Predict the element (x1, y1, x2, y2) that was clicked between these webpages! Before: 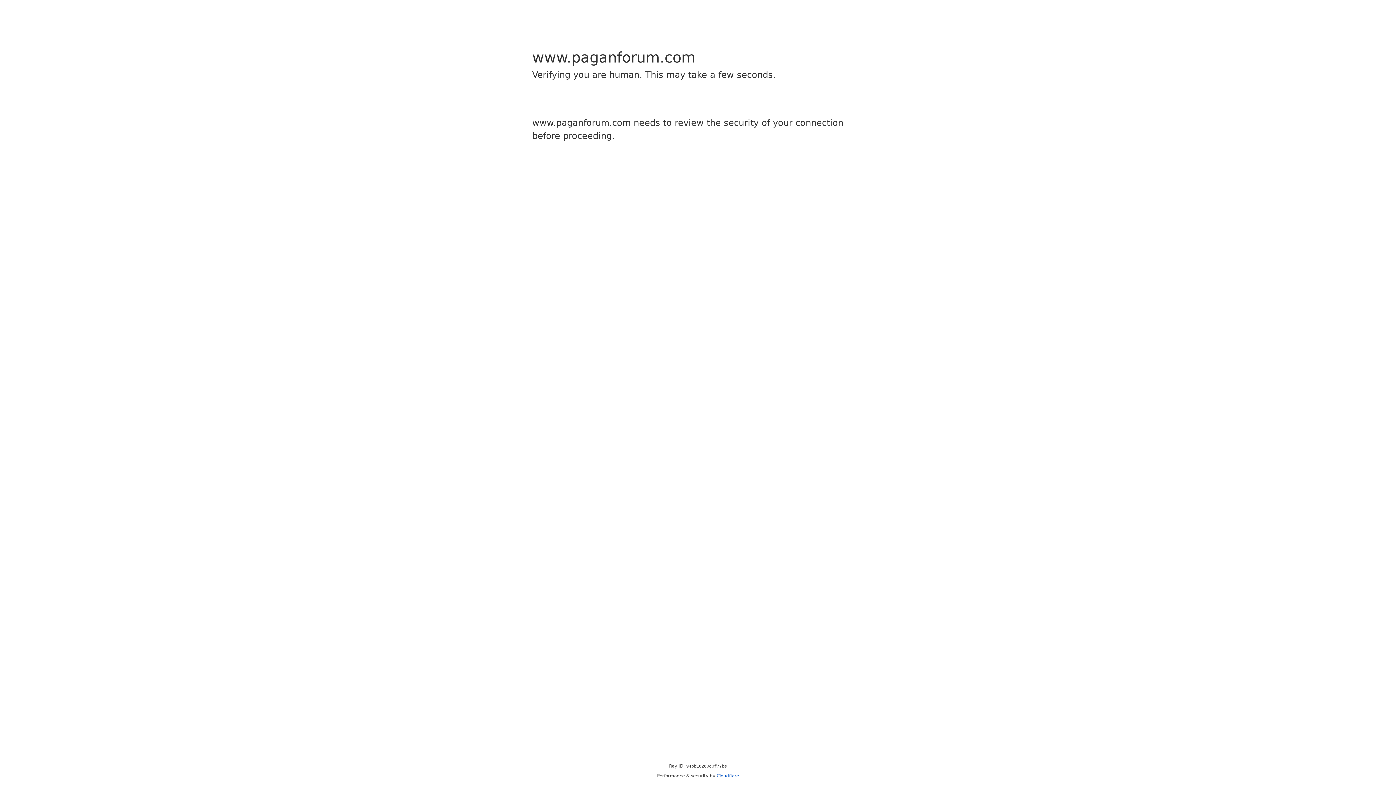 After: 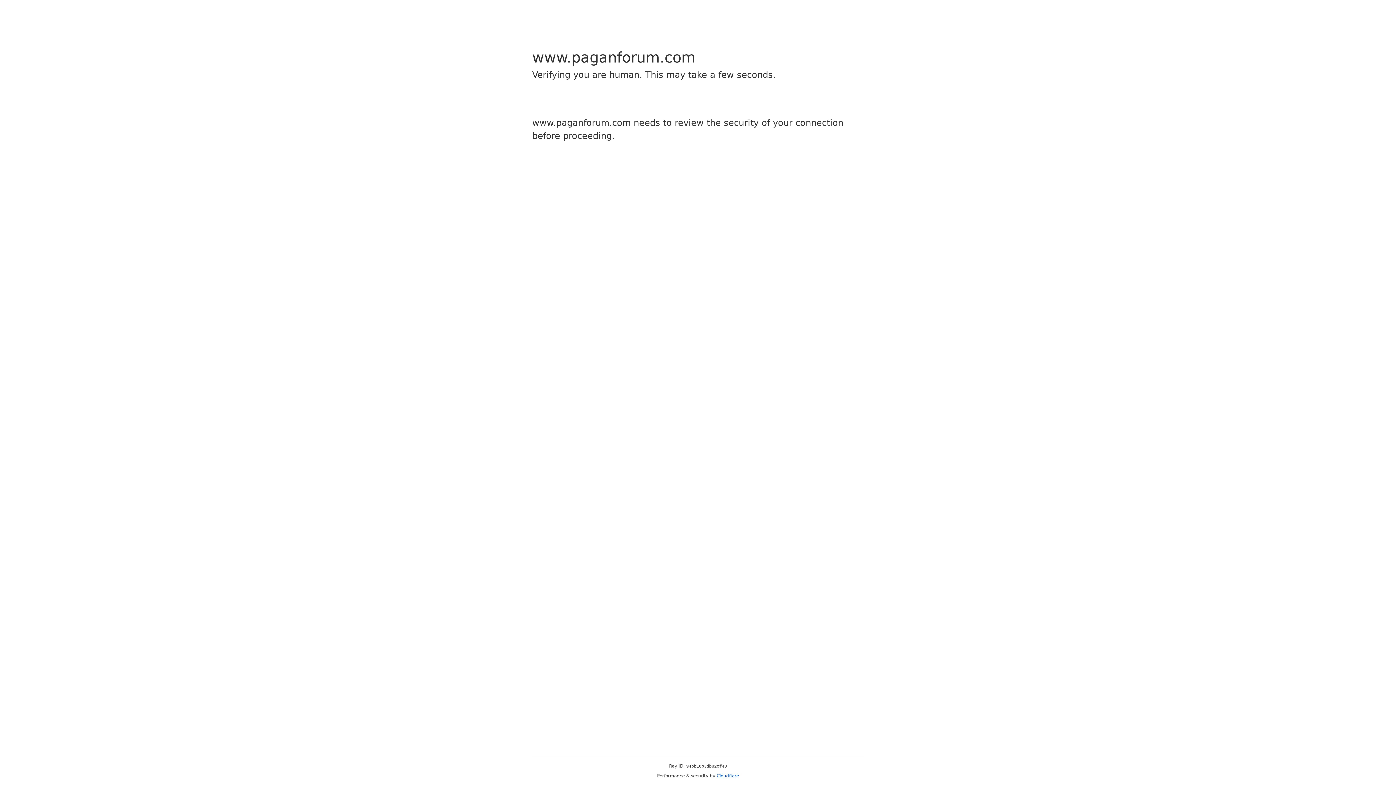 Action: bbox: (716, 773, 739, 778) label: Cloudflare